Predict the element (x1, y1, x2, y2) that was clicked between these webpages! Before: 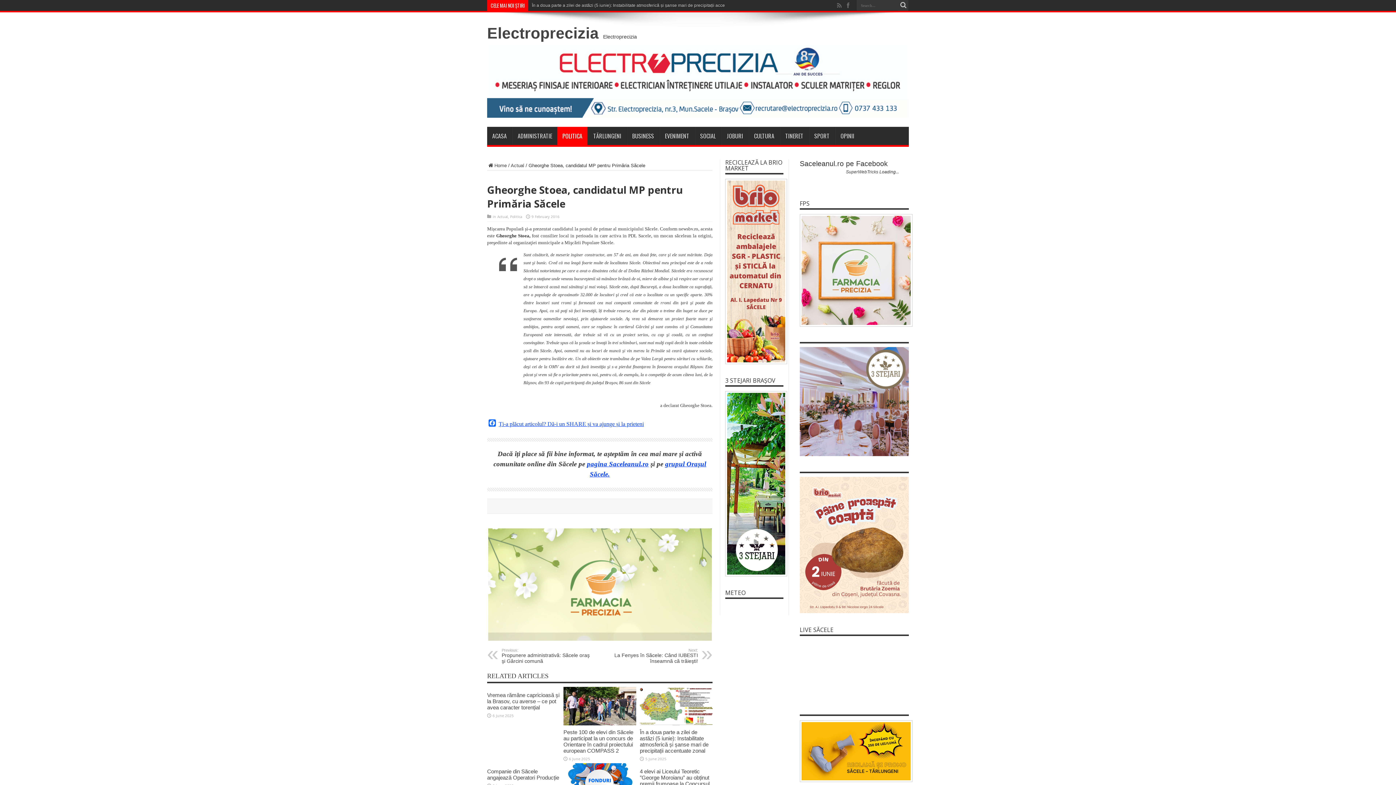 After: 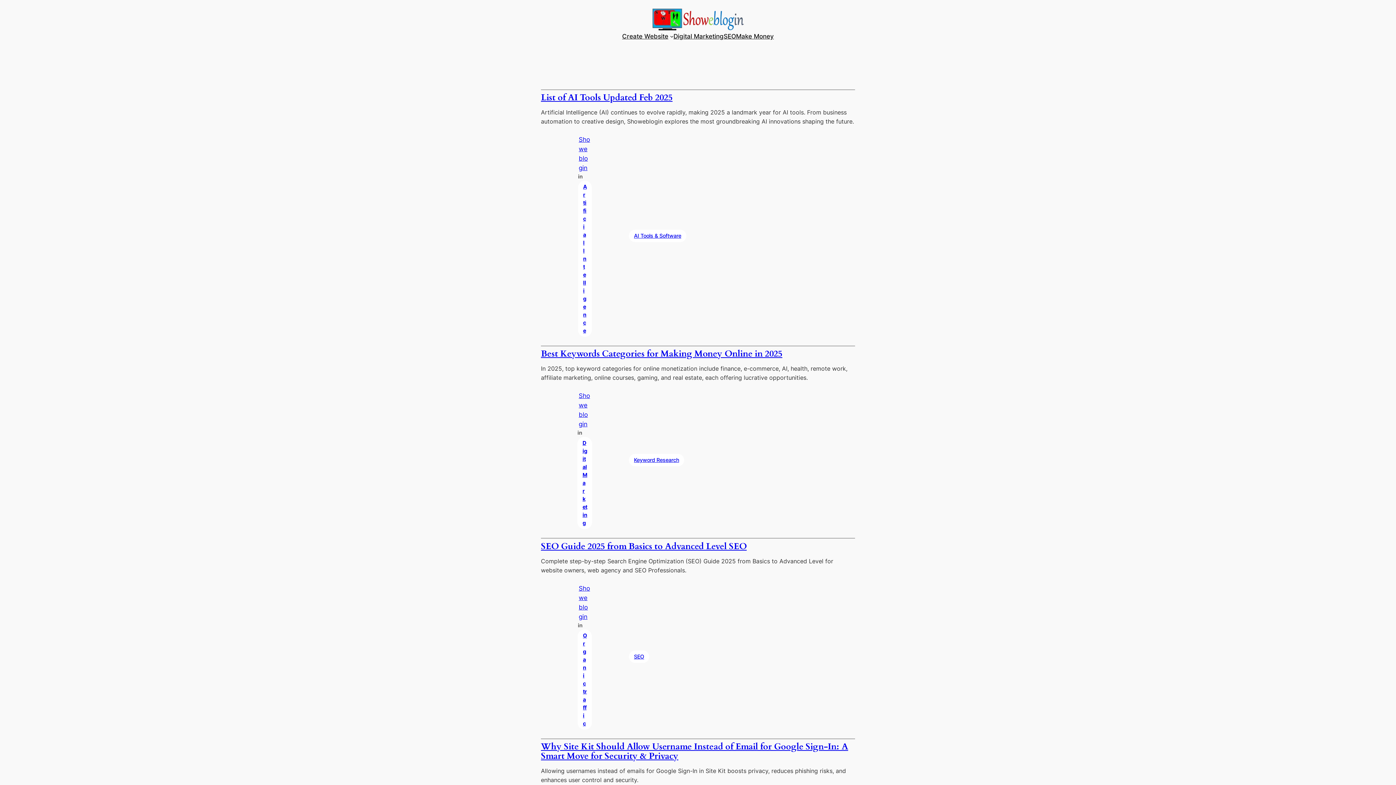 Action: label: SuperWebTricks bbox: (846, 169, 878, 174)